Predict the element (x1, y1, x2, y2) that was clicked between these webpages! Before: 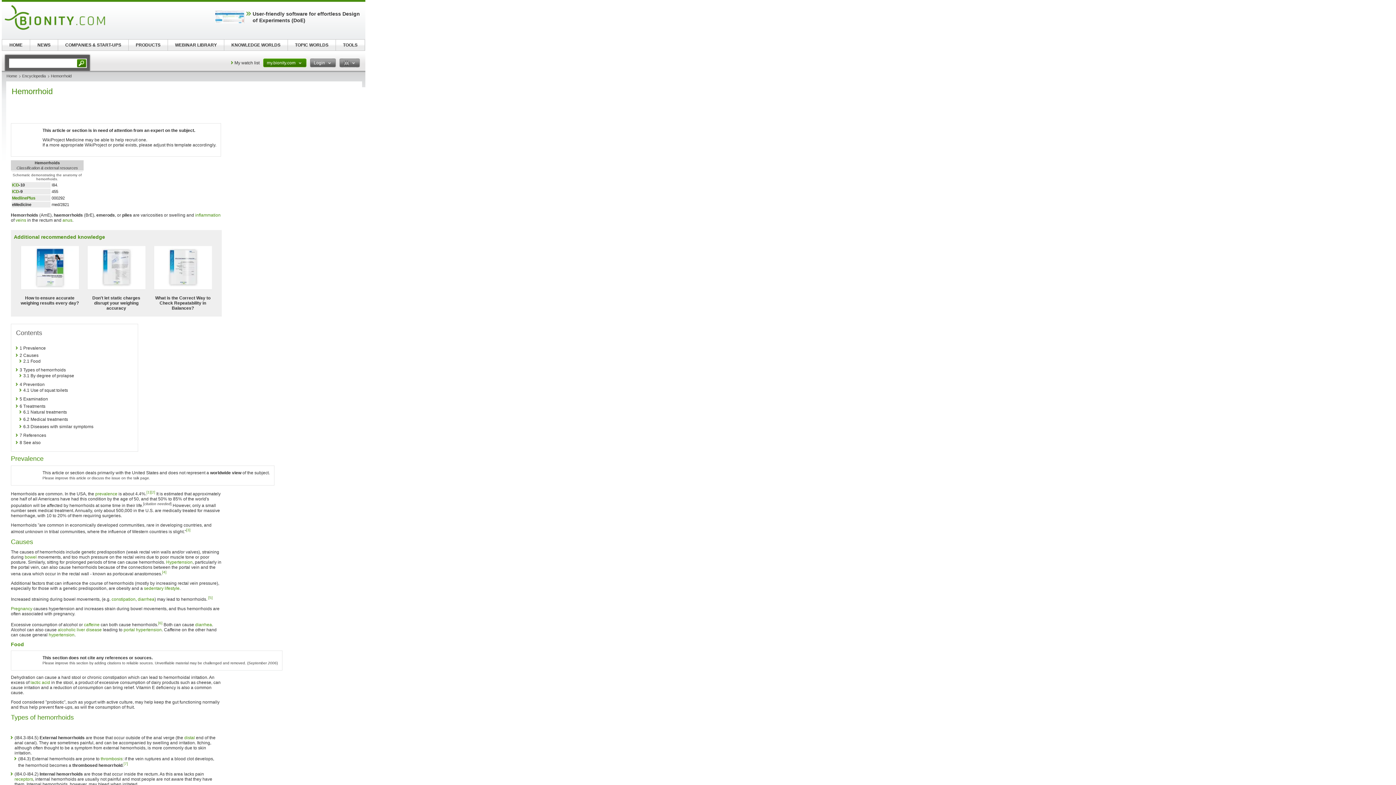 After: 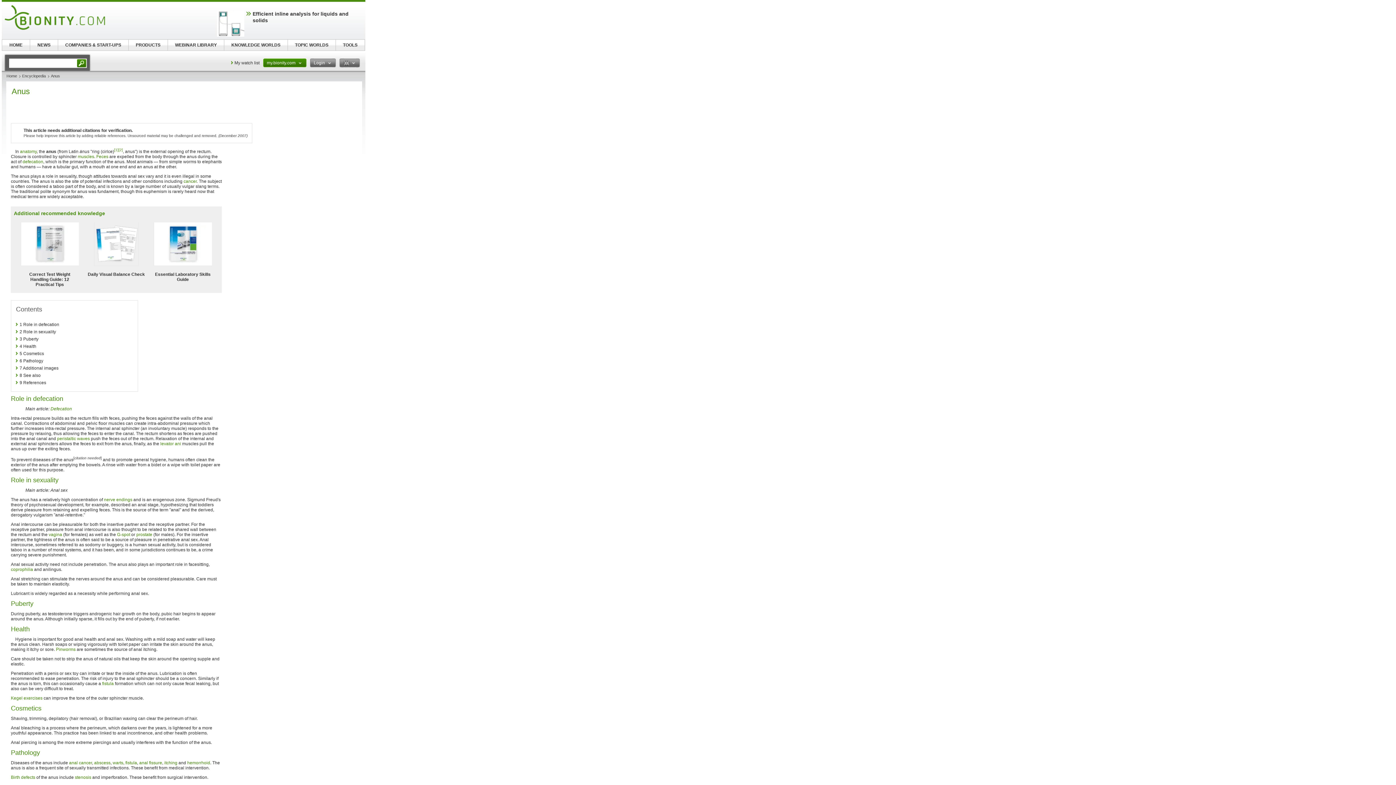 Action: label: anus bbox: (62, 217, 72, 222)